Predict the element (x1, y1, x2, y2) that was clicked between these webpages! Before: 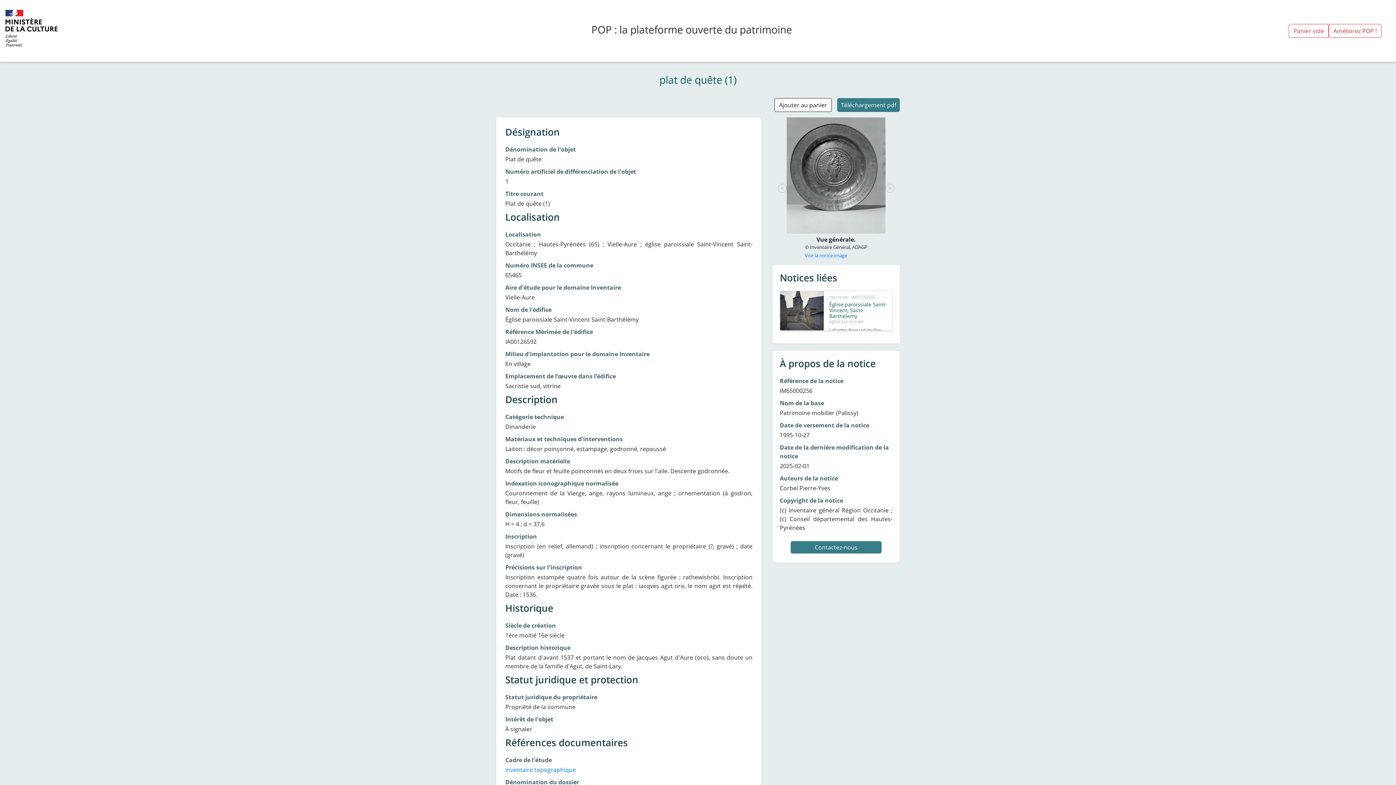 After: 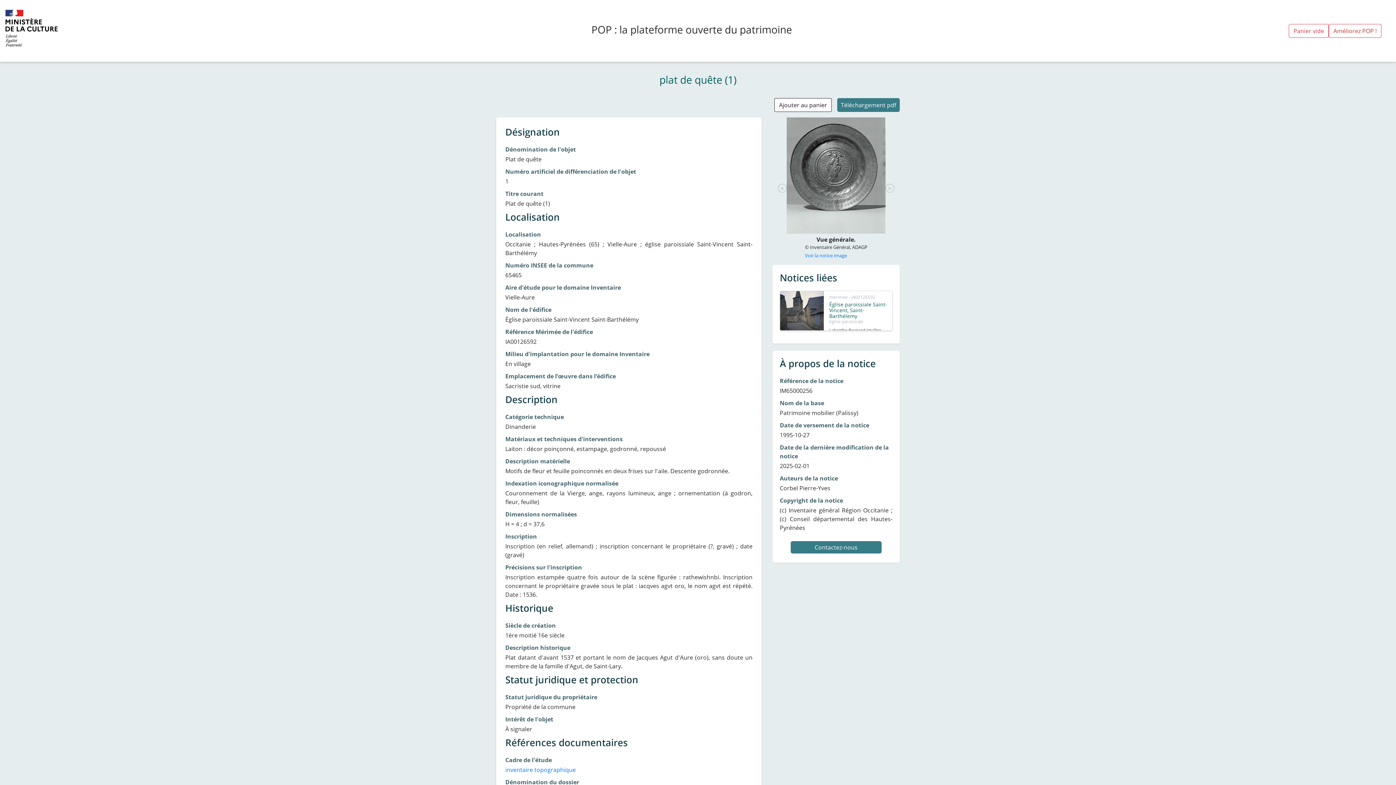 Action: bbox: (790, 541, 881, 553) label: Contactez-nous